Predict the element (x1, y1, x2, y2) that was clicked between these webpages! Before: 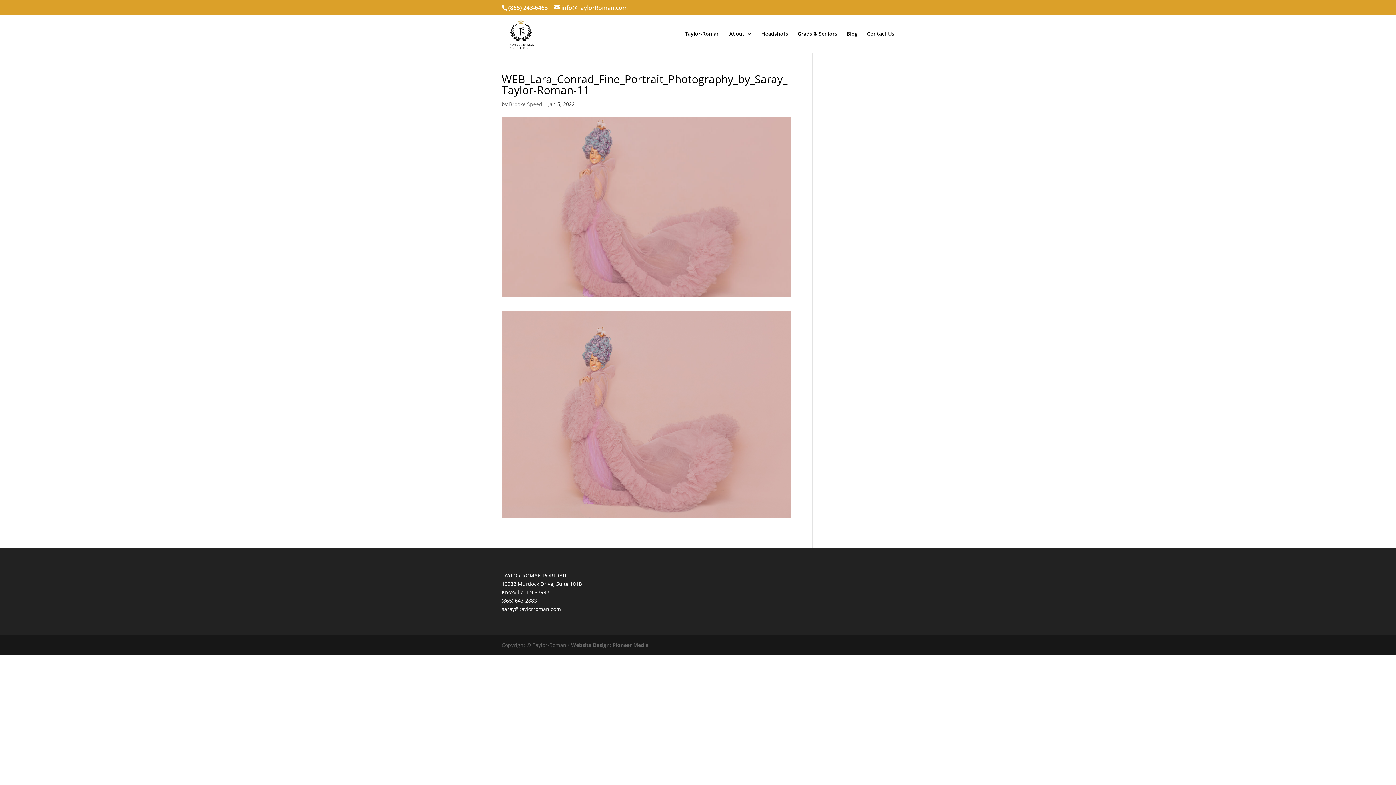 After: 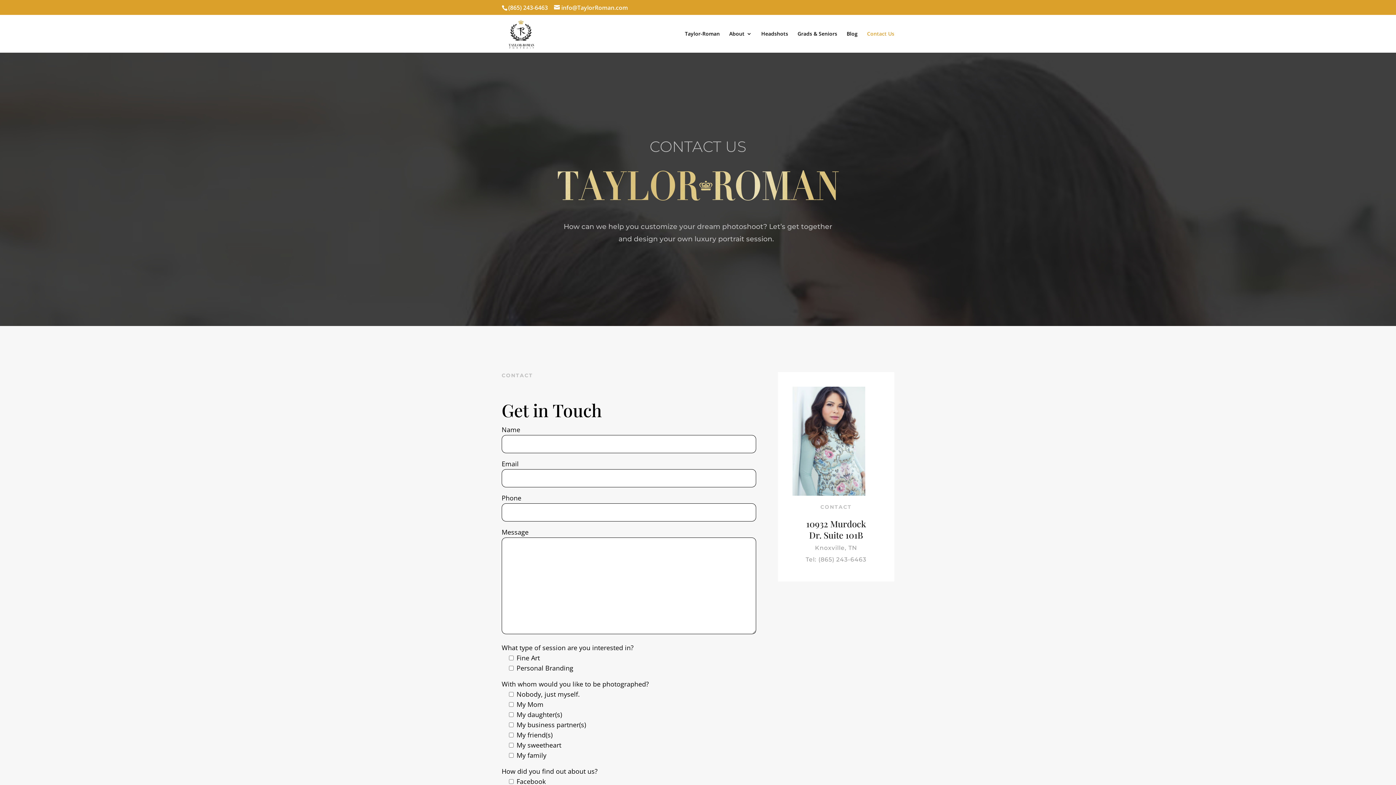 Action: label: Contact Us bbox: (867, 31, 894, 52)